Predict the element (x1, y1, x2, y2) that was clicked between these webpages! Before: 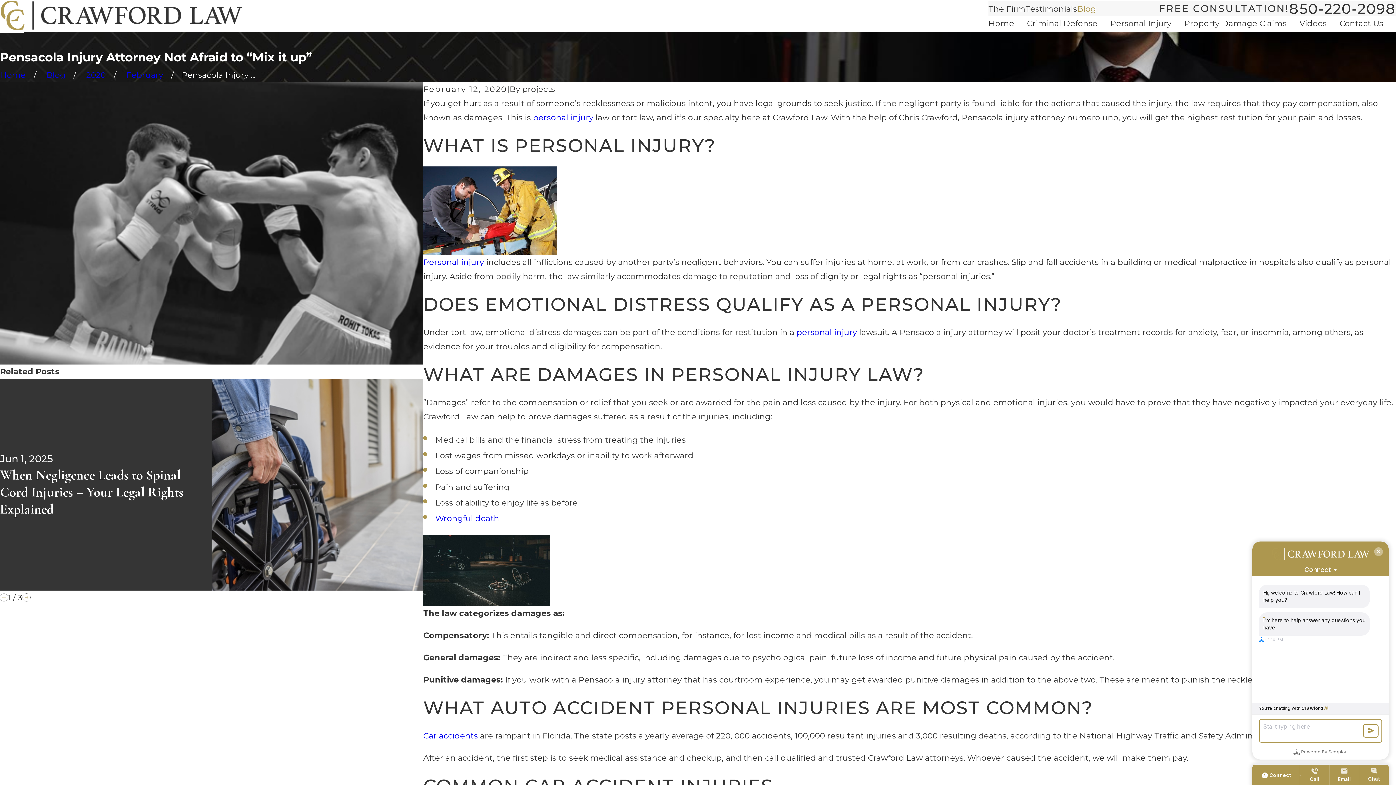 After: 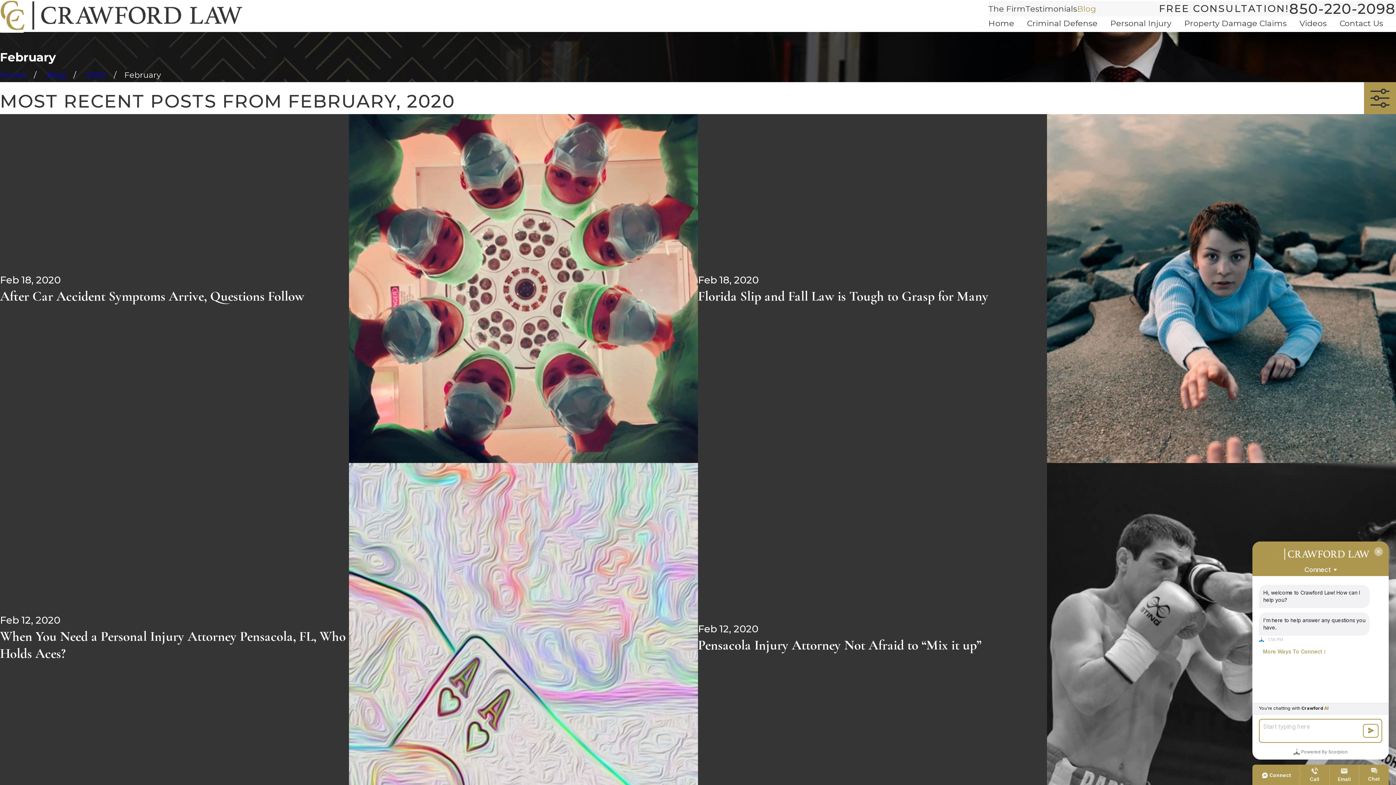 Action: bbox: (126, 70, 163, 80) label: February